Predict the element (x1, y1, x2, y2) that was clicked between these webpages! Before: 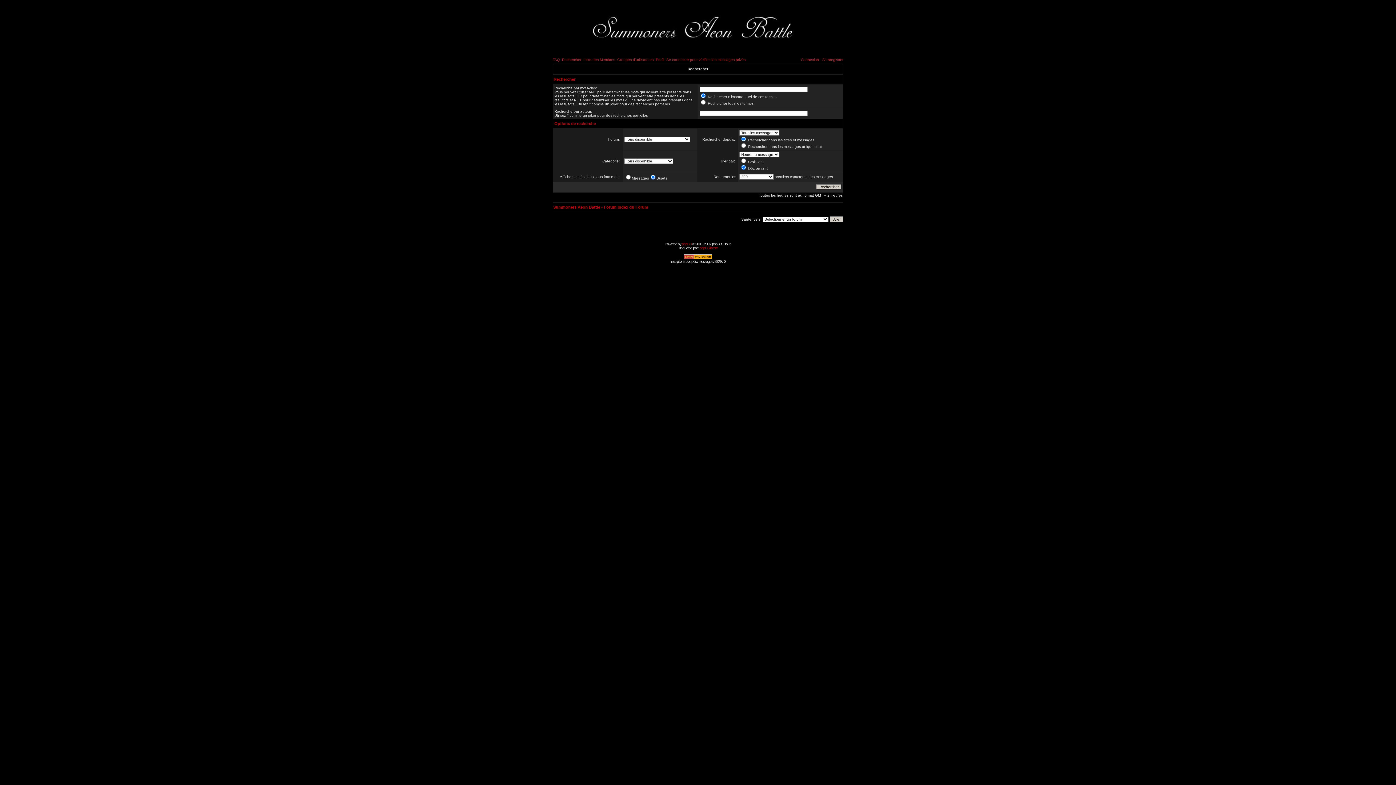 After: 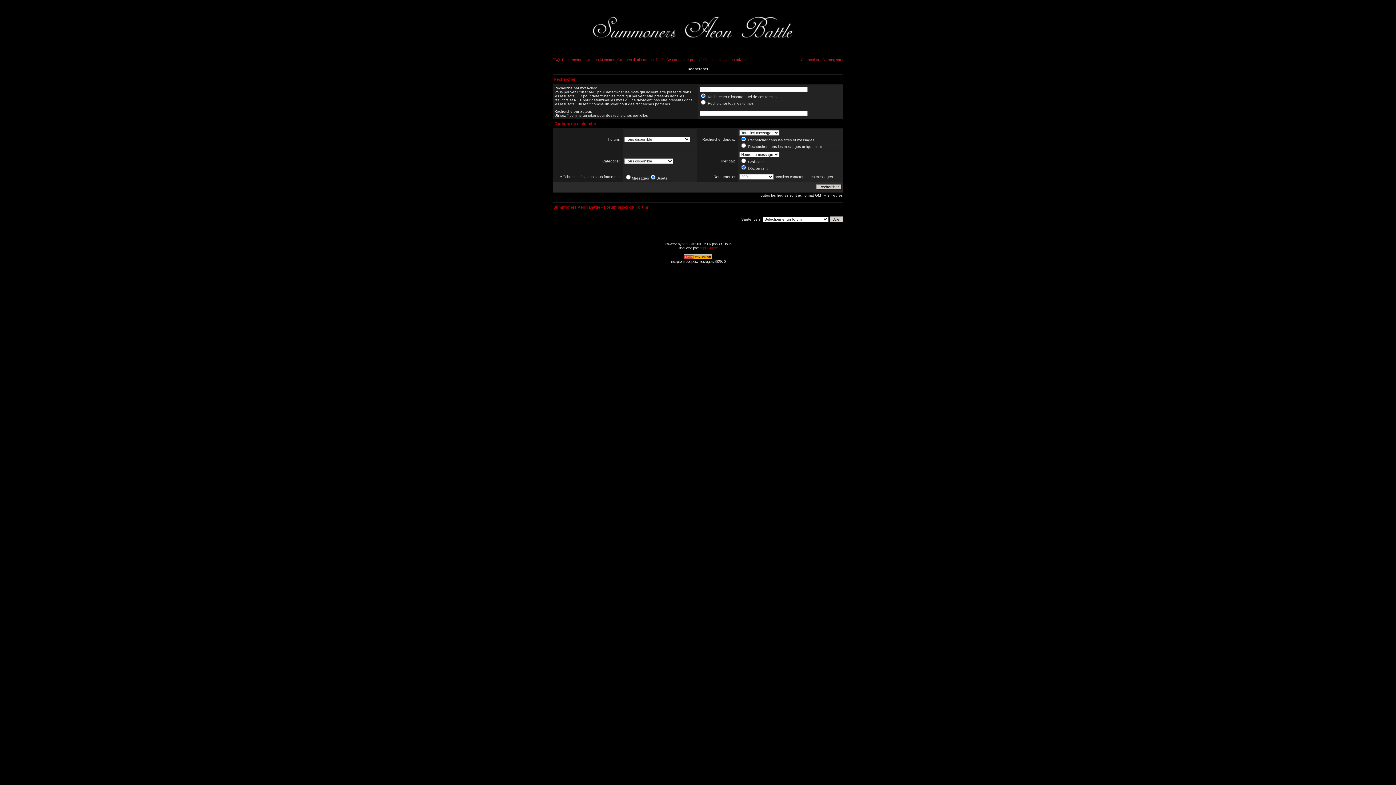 Action: bbox: (562, 57, 581, 61) label: Rechercher